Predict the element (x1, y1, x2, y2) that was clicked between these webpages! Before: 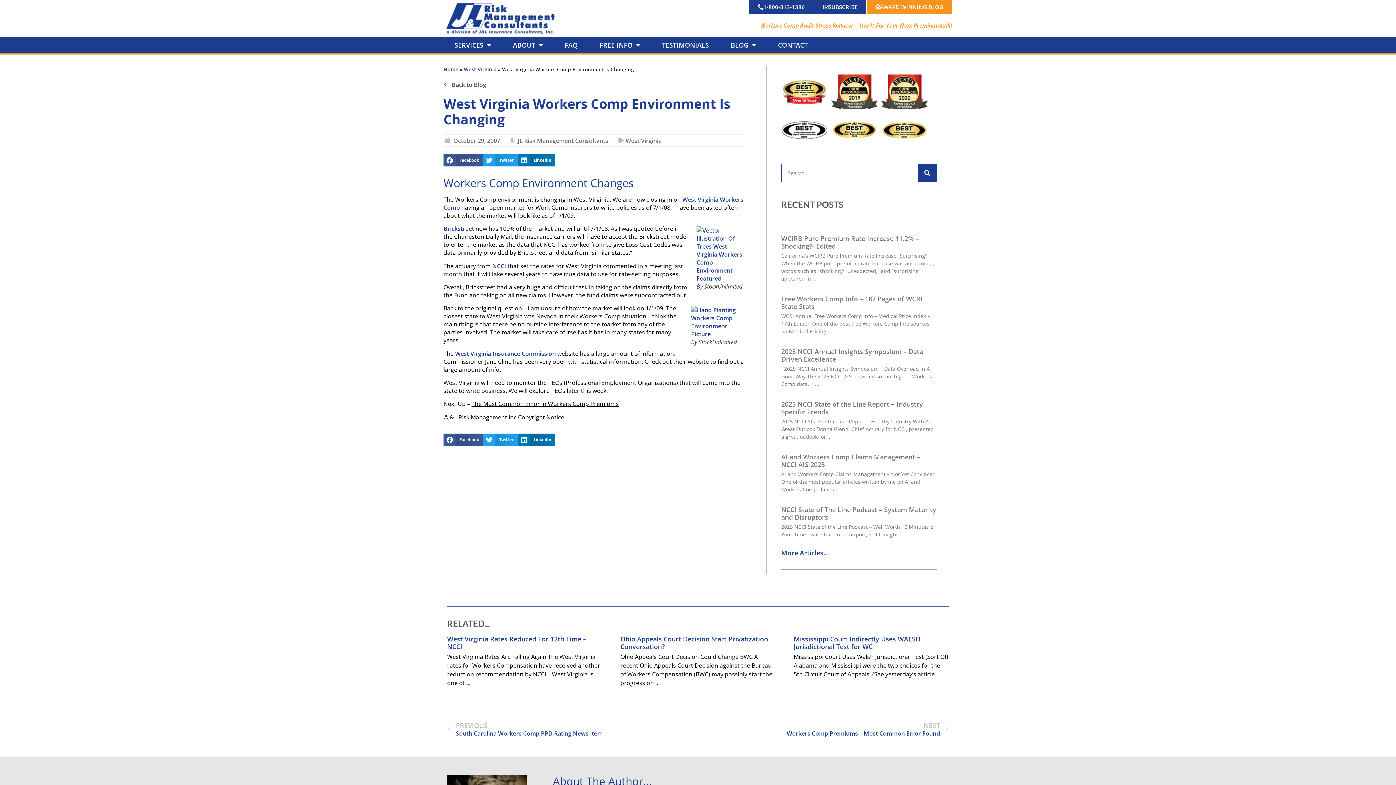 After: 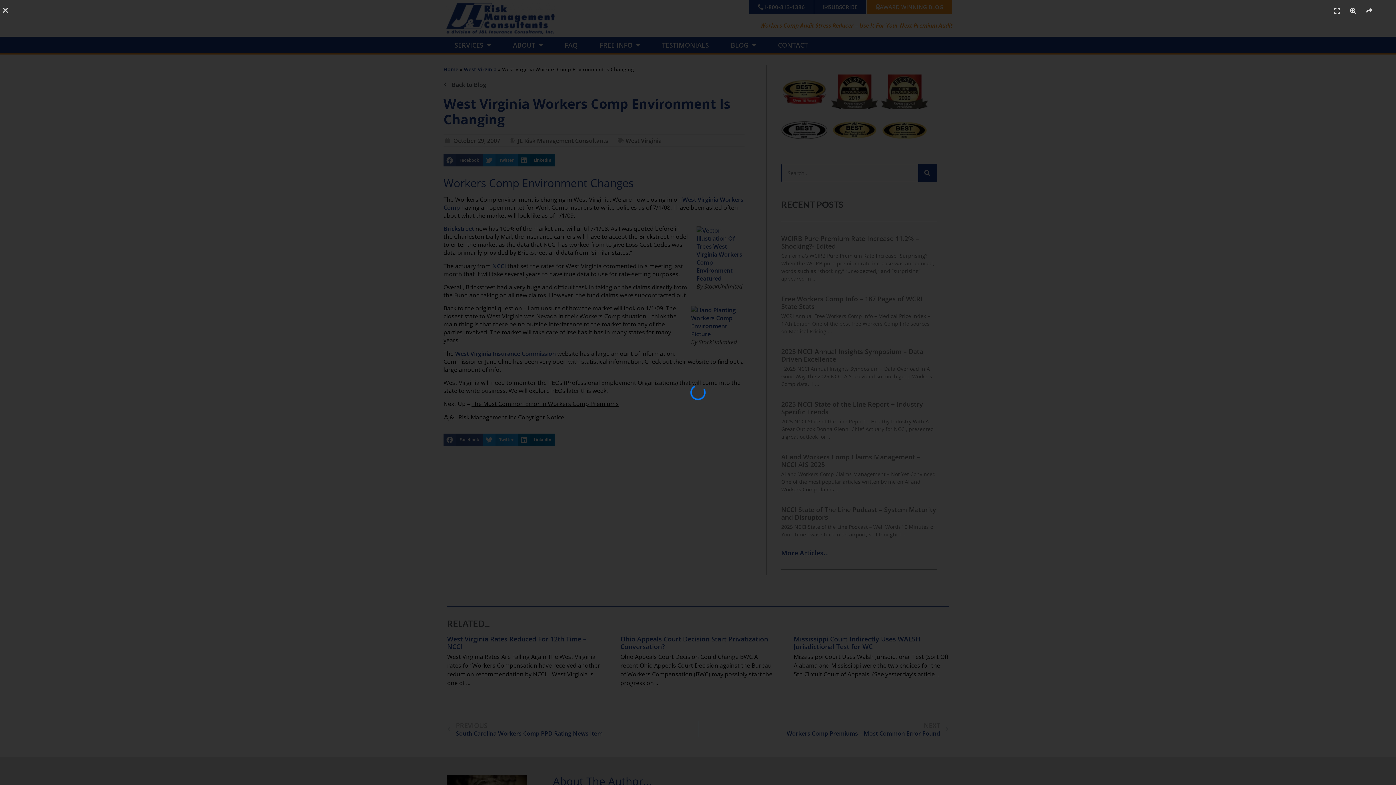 Action: bbox: (691, 306, 744, 338)